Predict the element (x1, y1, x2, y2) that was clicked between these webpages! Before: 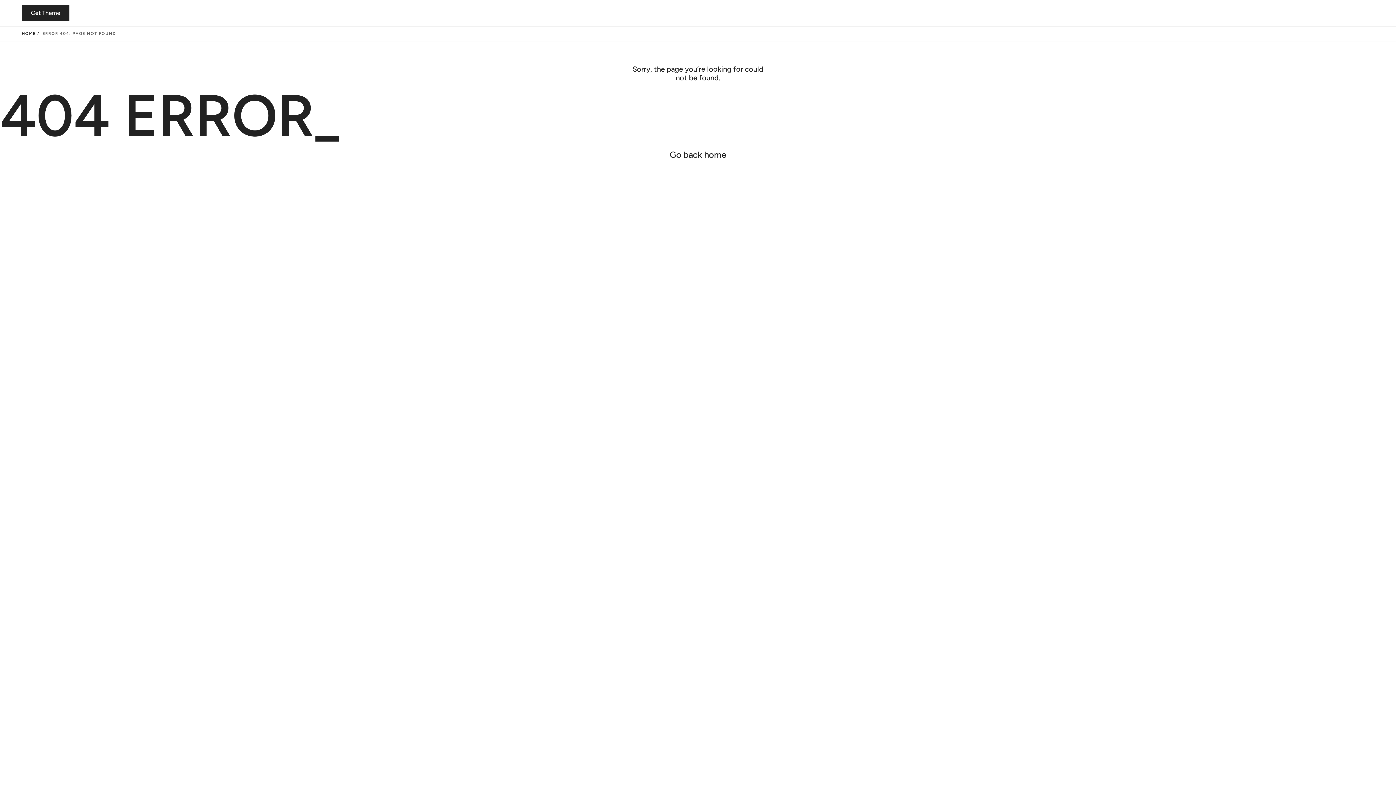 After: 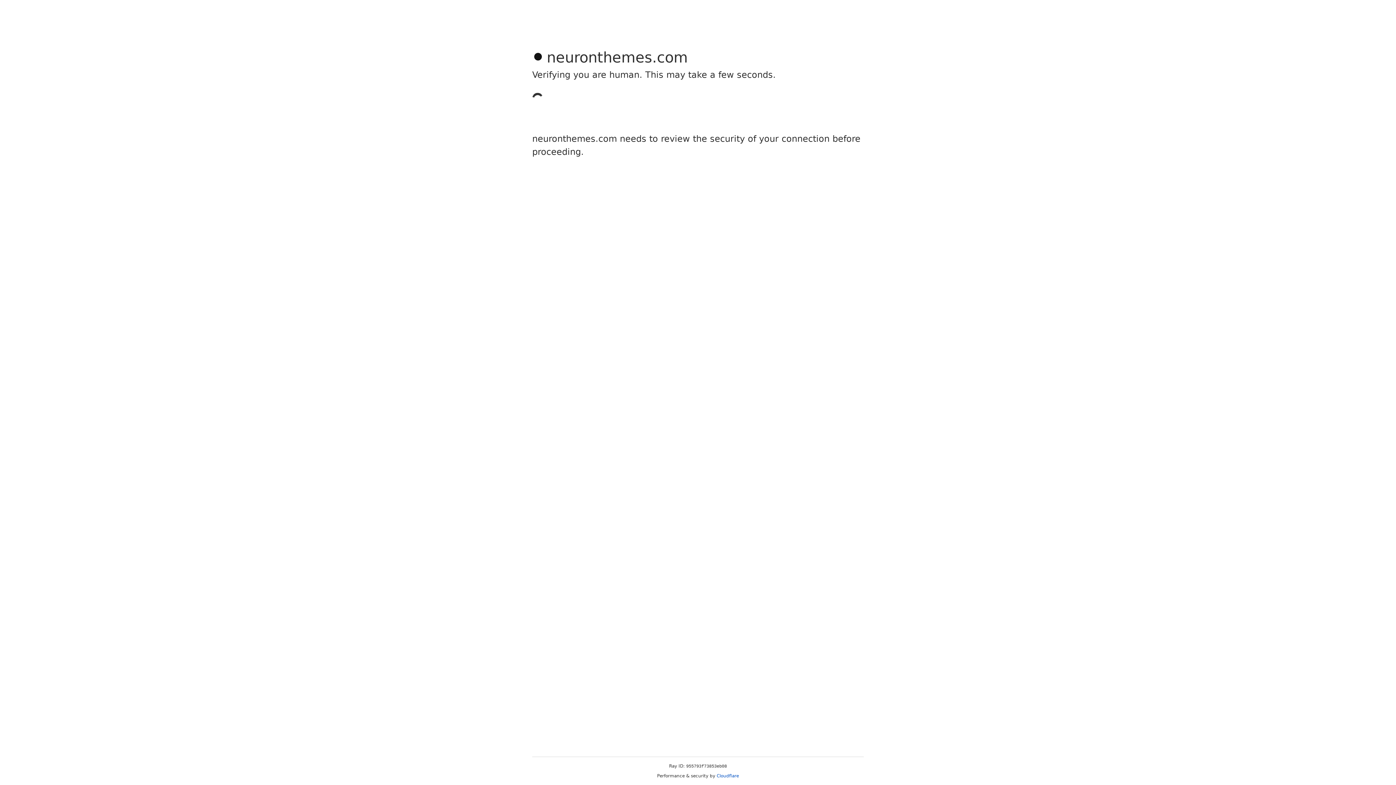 Action: label: HOME / bbox: (21, 31, 39, 36)